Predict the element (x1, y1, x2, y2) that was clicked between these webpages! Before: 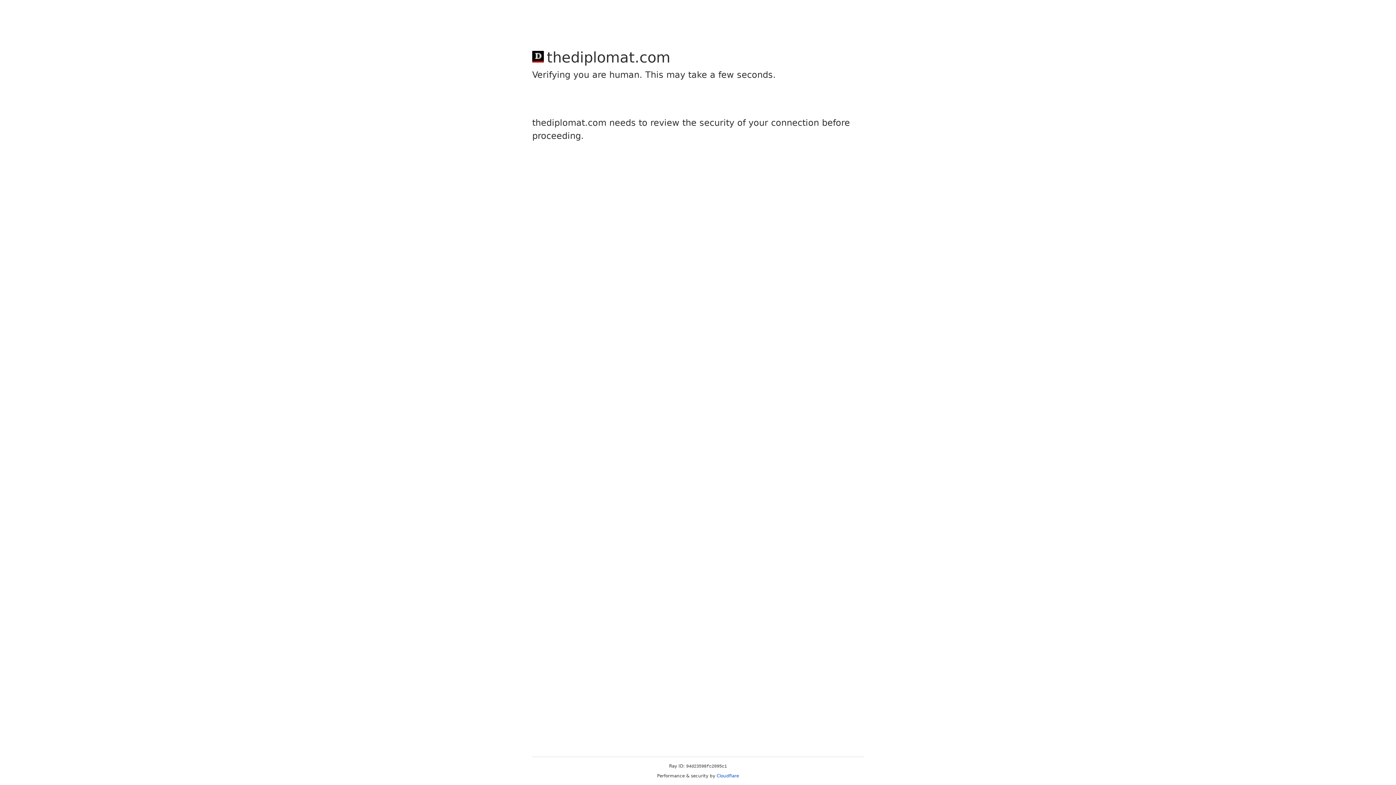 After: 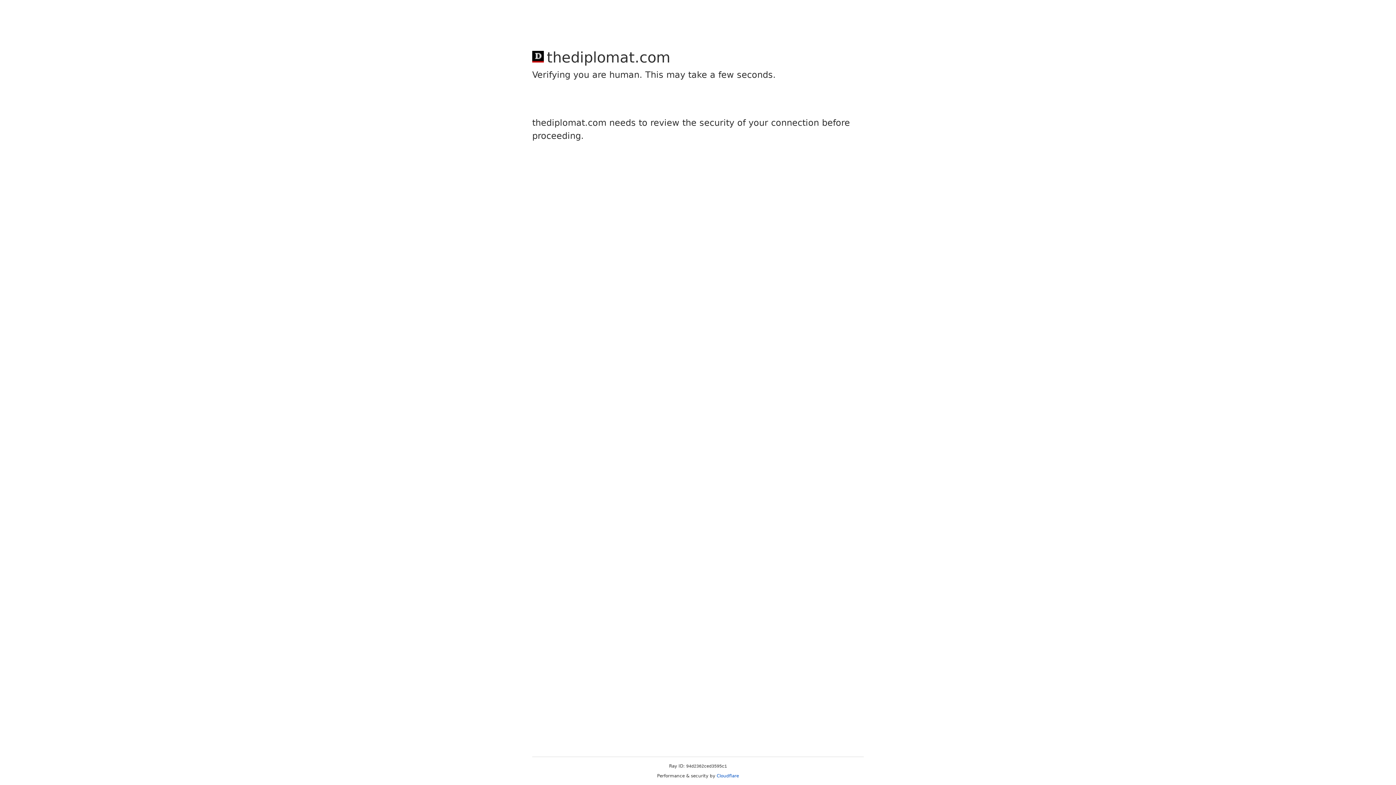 Action: label: Cloudflare bbox: (716, 773, 739, 778)